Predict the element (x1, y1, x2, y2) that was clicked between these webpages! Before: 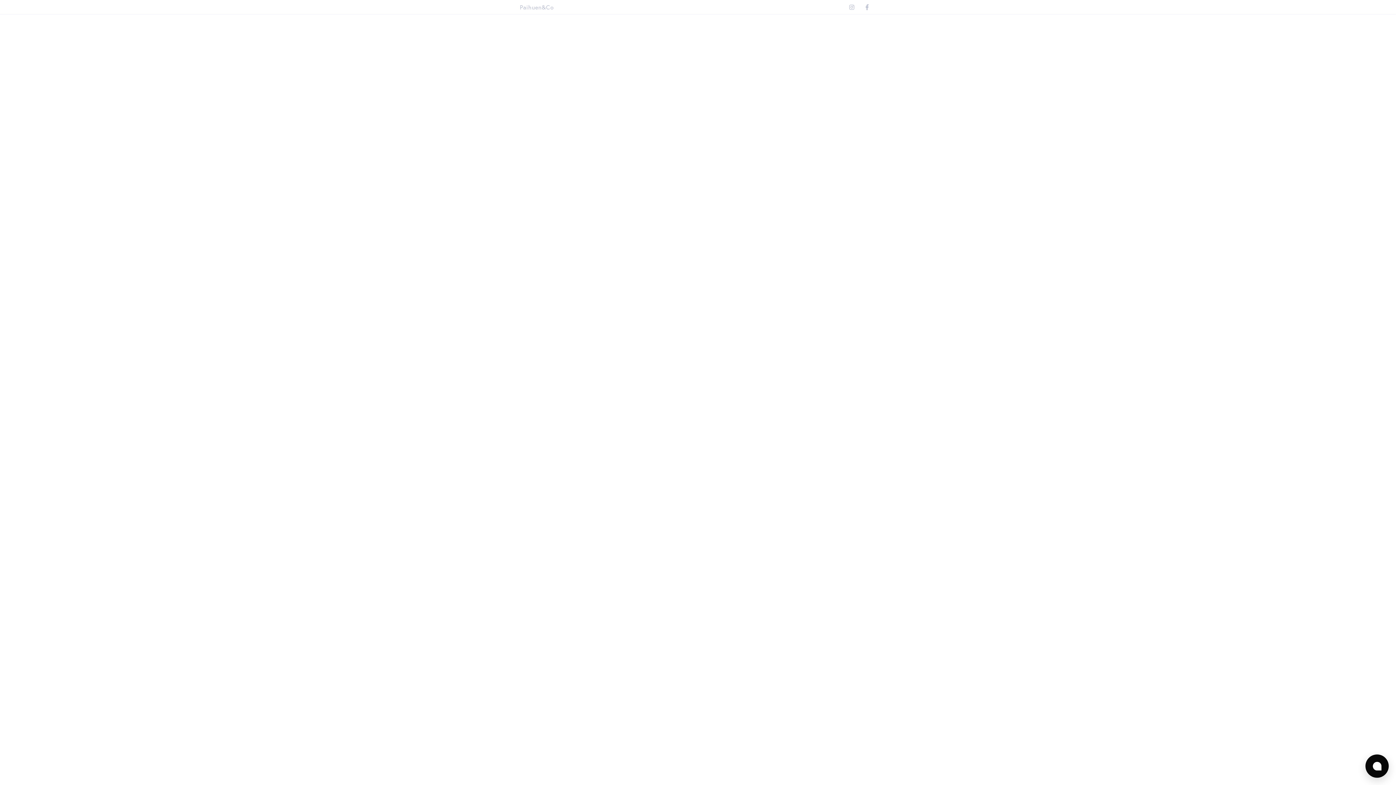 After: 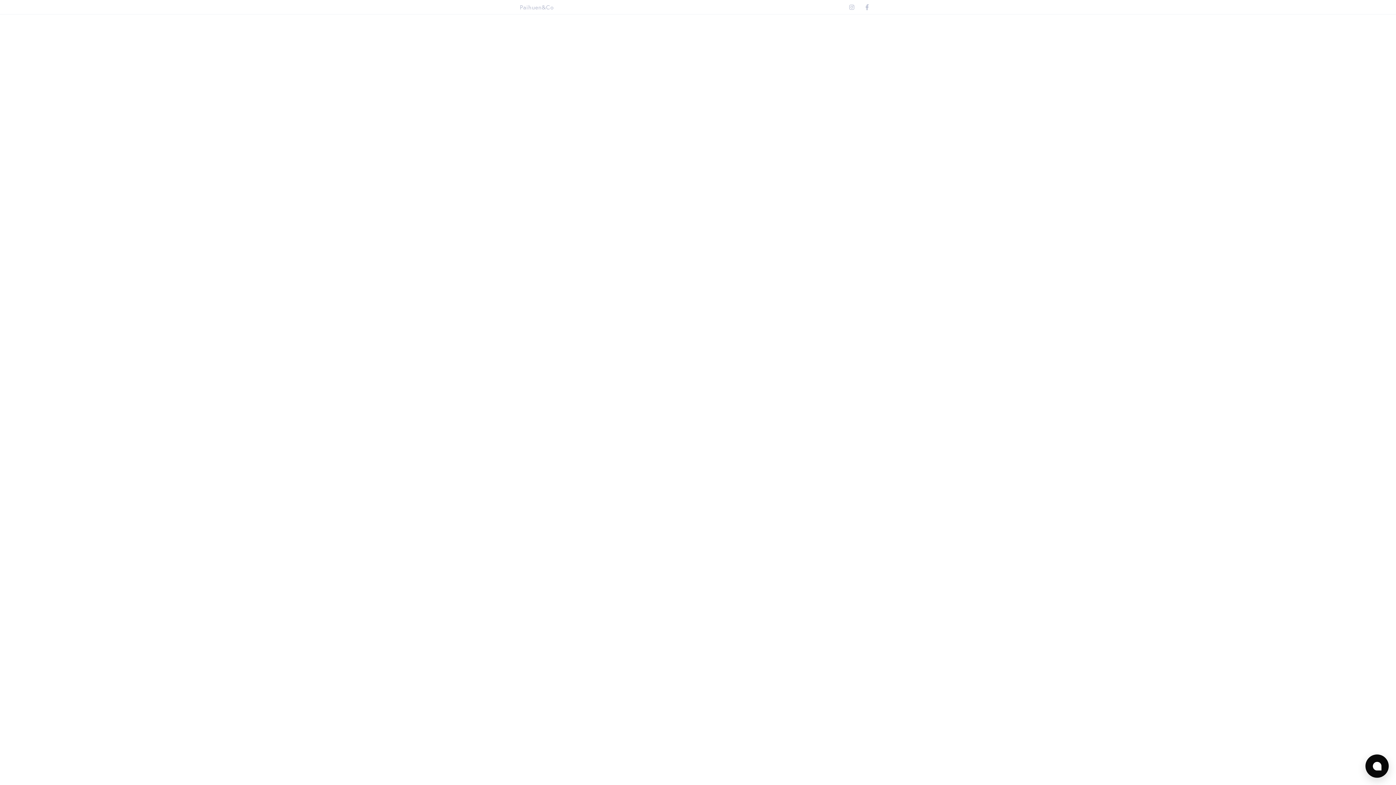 Action: bbox: (862, 3, 876, 10)